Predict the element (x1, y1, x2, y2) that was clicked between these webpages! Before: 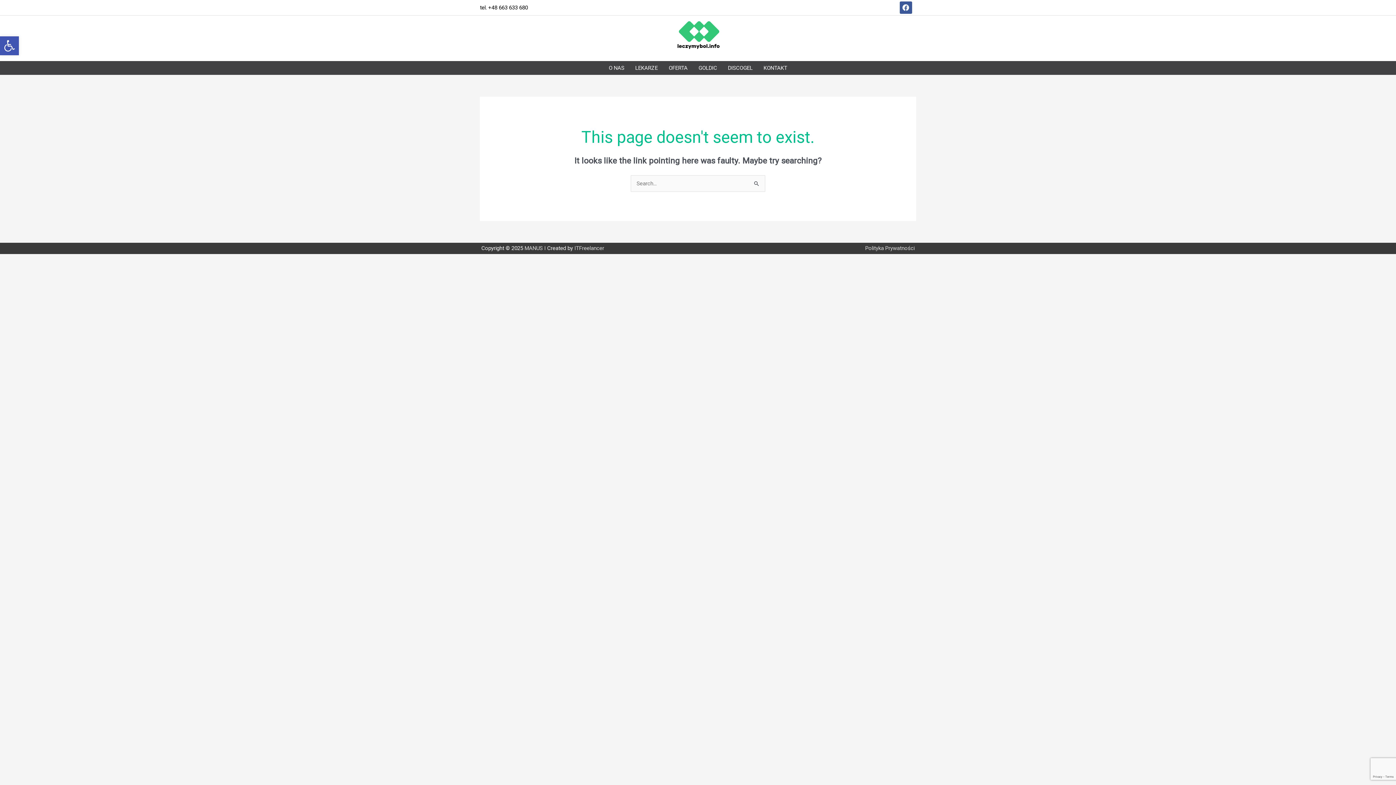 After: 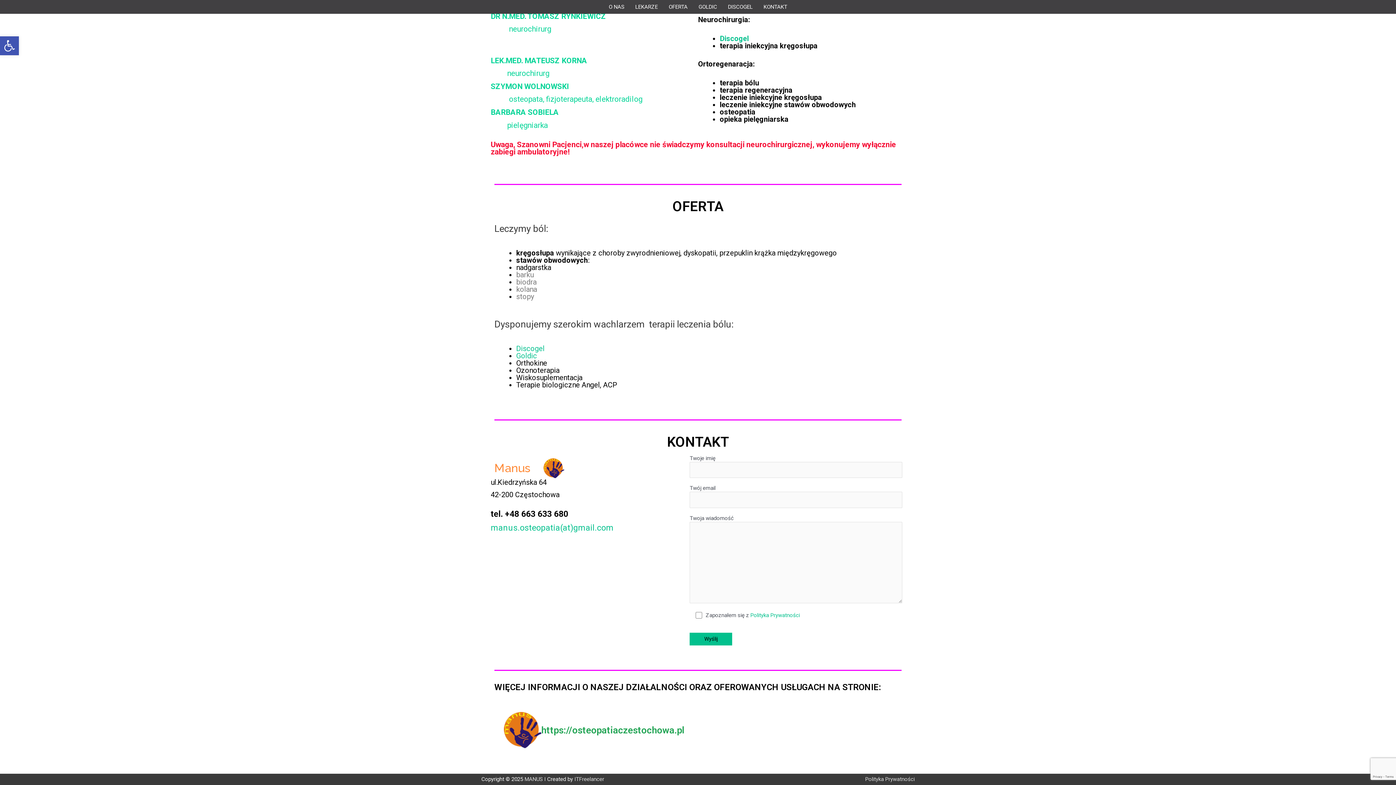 Action: label: KONTAKT bbox: (758, 61, 792, 74)